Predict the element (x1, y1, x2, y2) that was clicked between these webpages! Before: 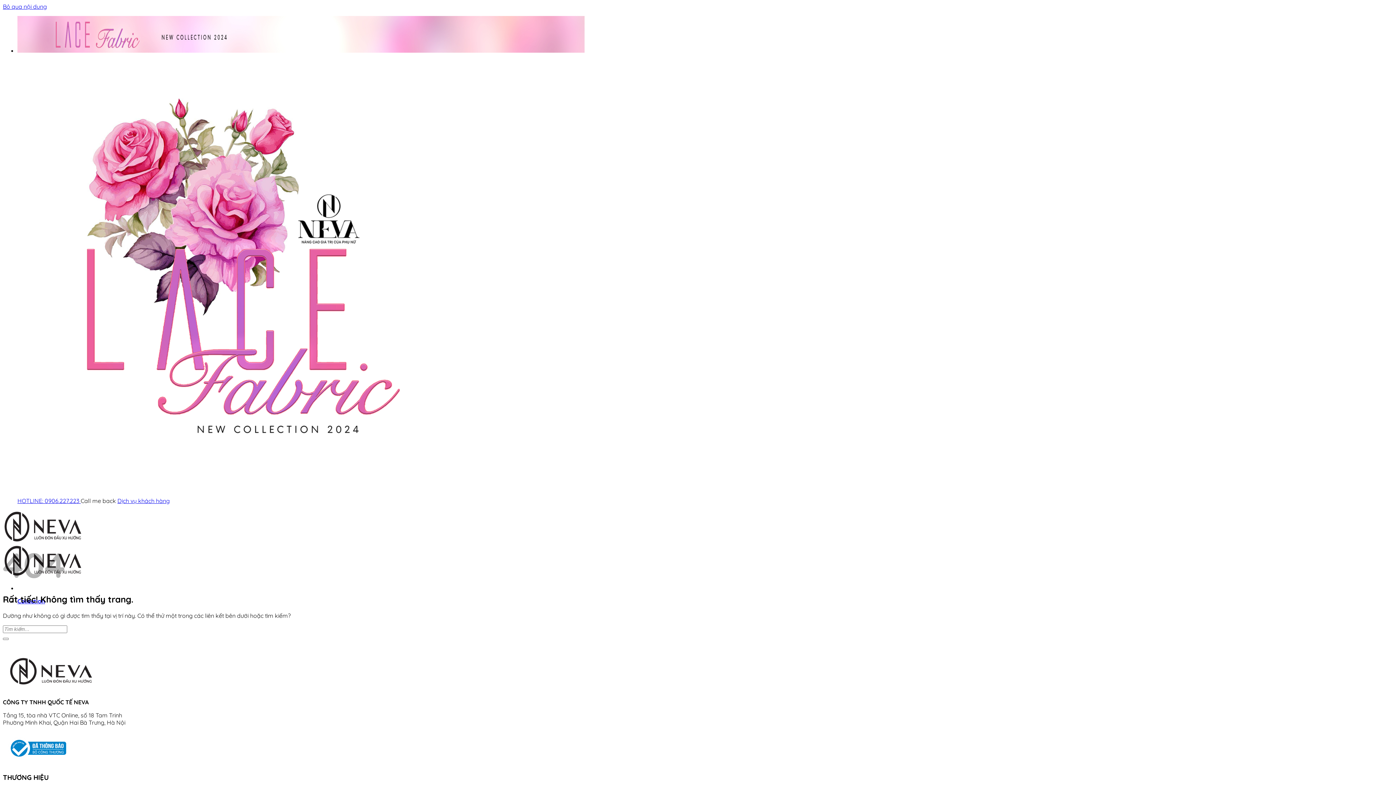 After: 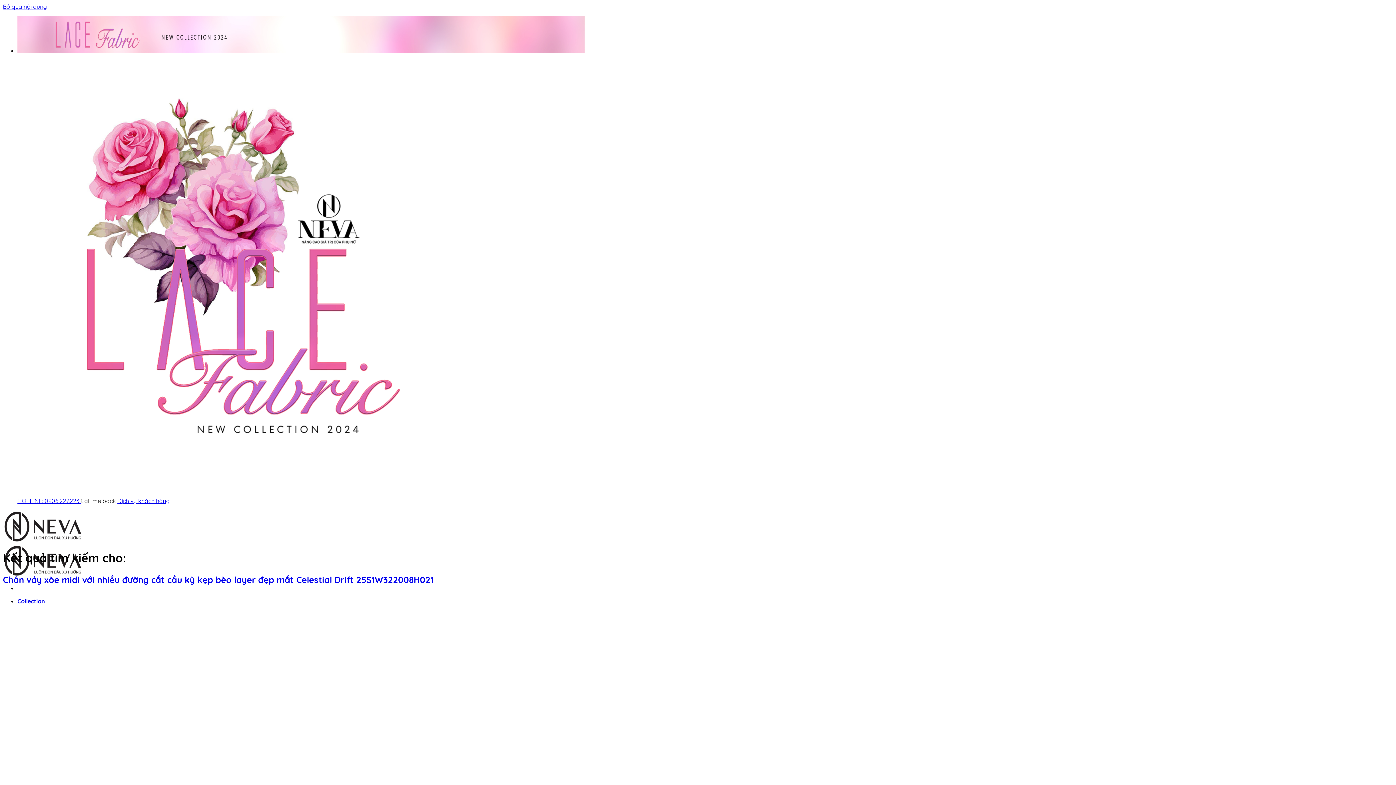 Action: label: Gửi bbox: (2, 638, 8, 640)